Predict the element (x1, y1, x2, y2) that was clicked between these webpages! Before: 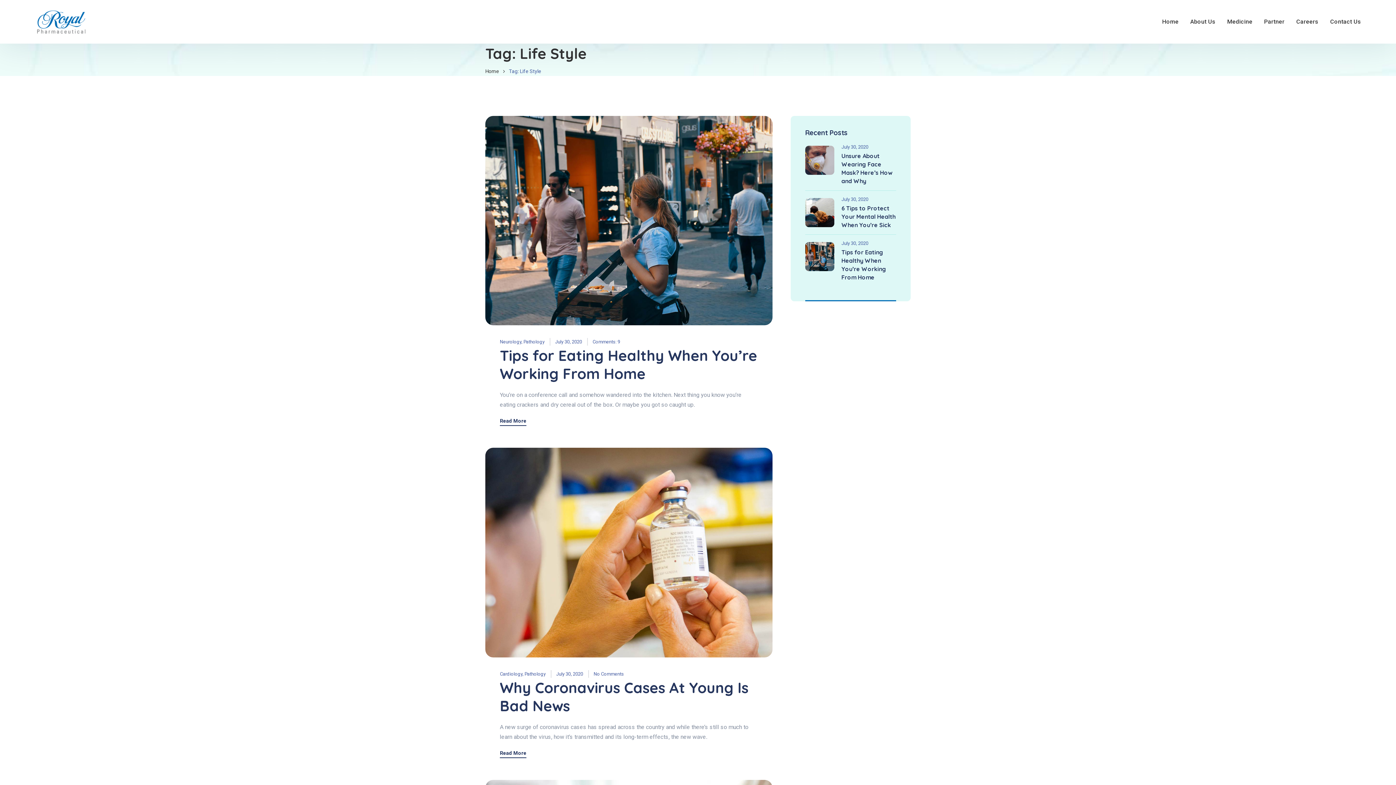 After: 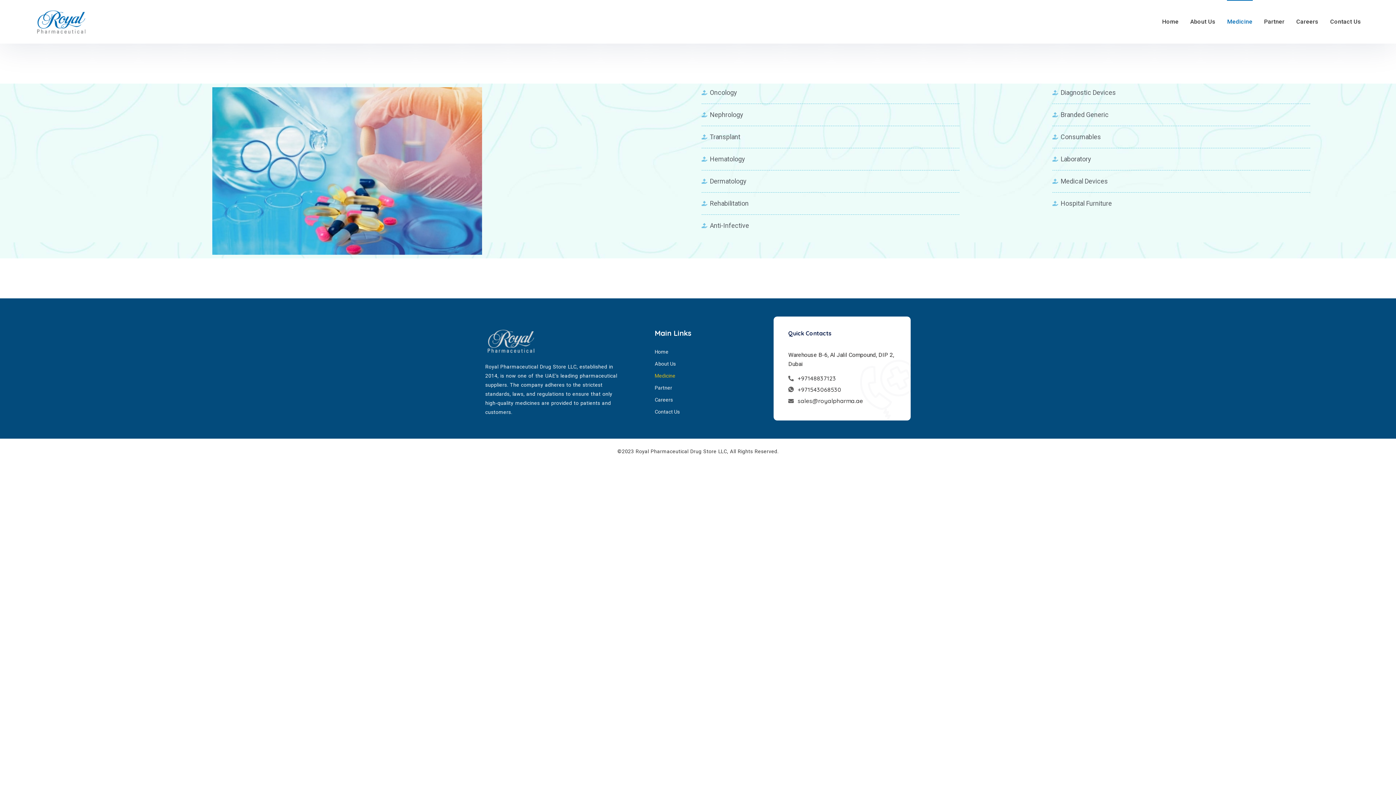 Action: bbox: (1221, 0, 1258, 43) label: Medicine